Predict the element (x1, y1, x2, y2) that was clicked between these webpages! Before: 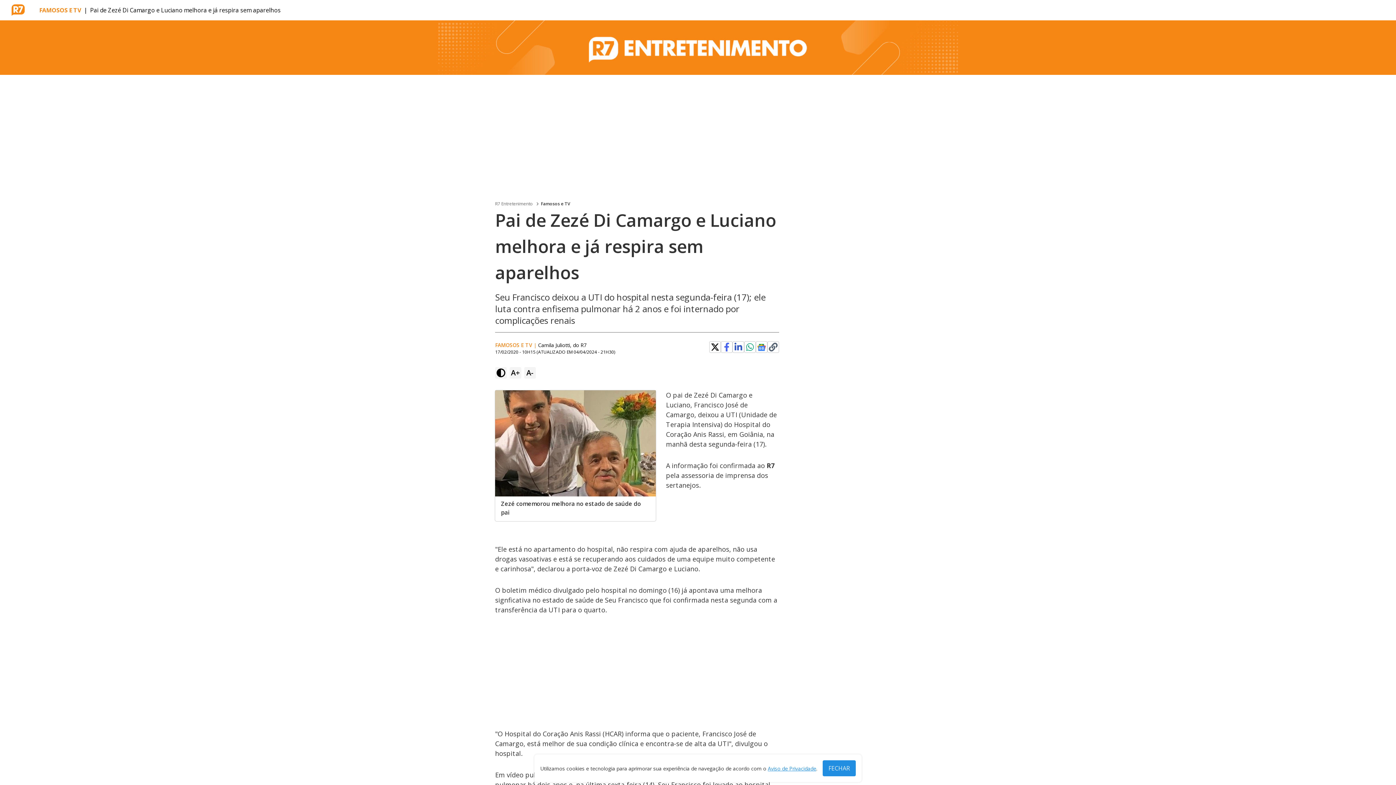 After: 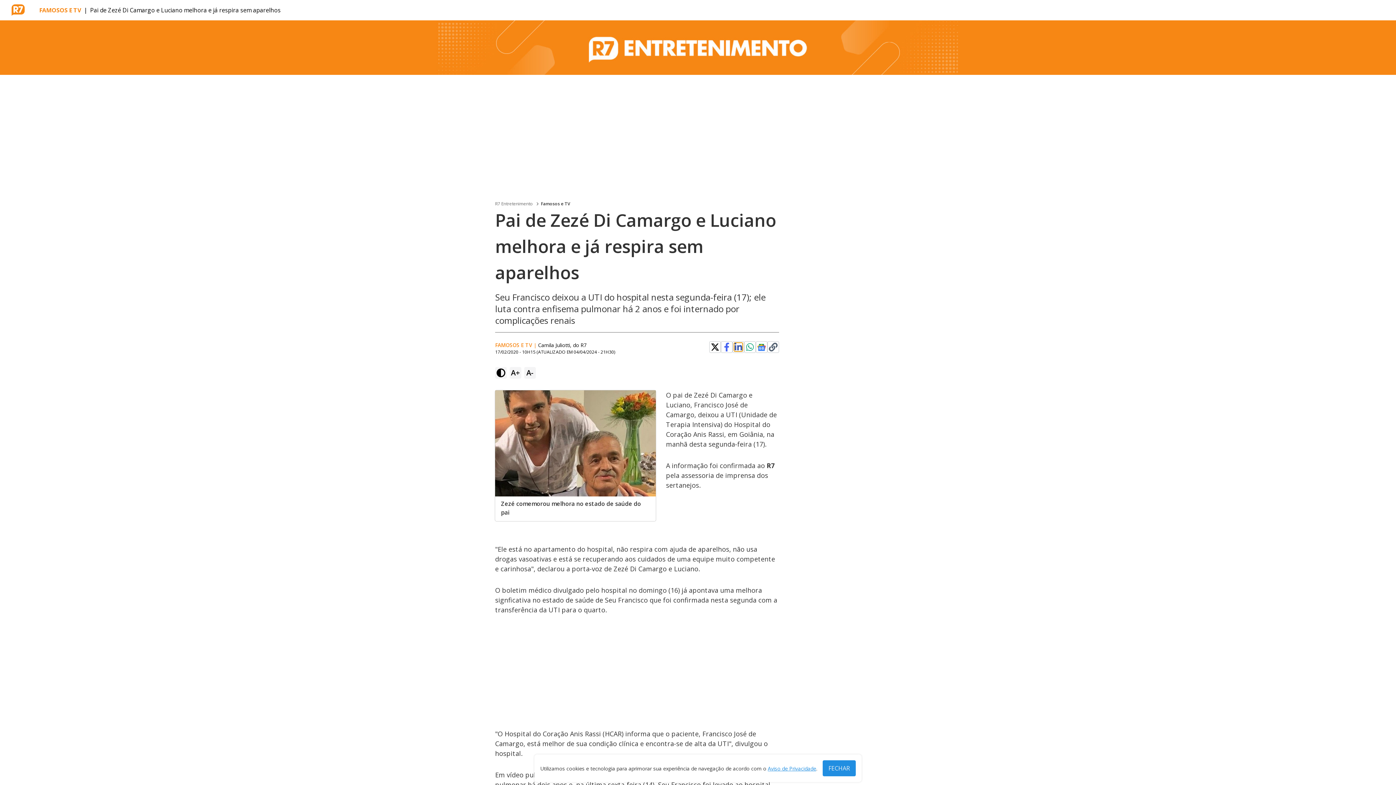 Action: bbox: (734, 342, 742, 351)